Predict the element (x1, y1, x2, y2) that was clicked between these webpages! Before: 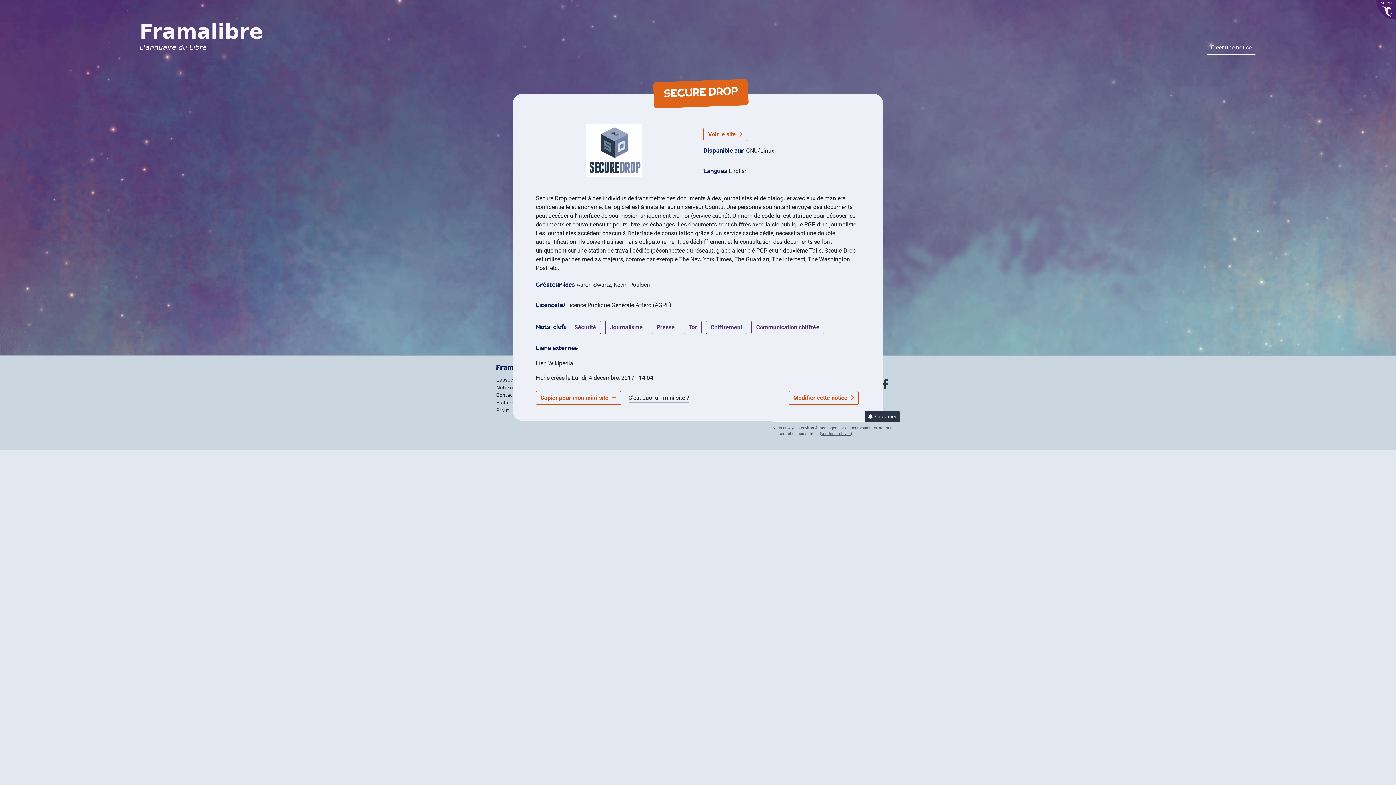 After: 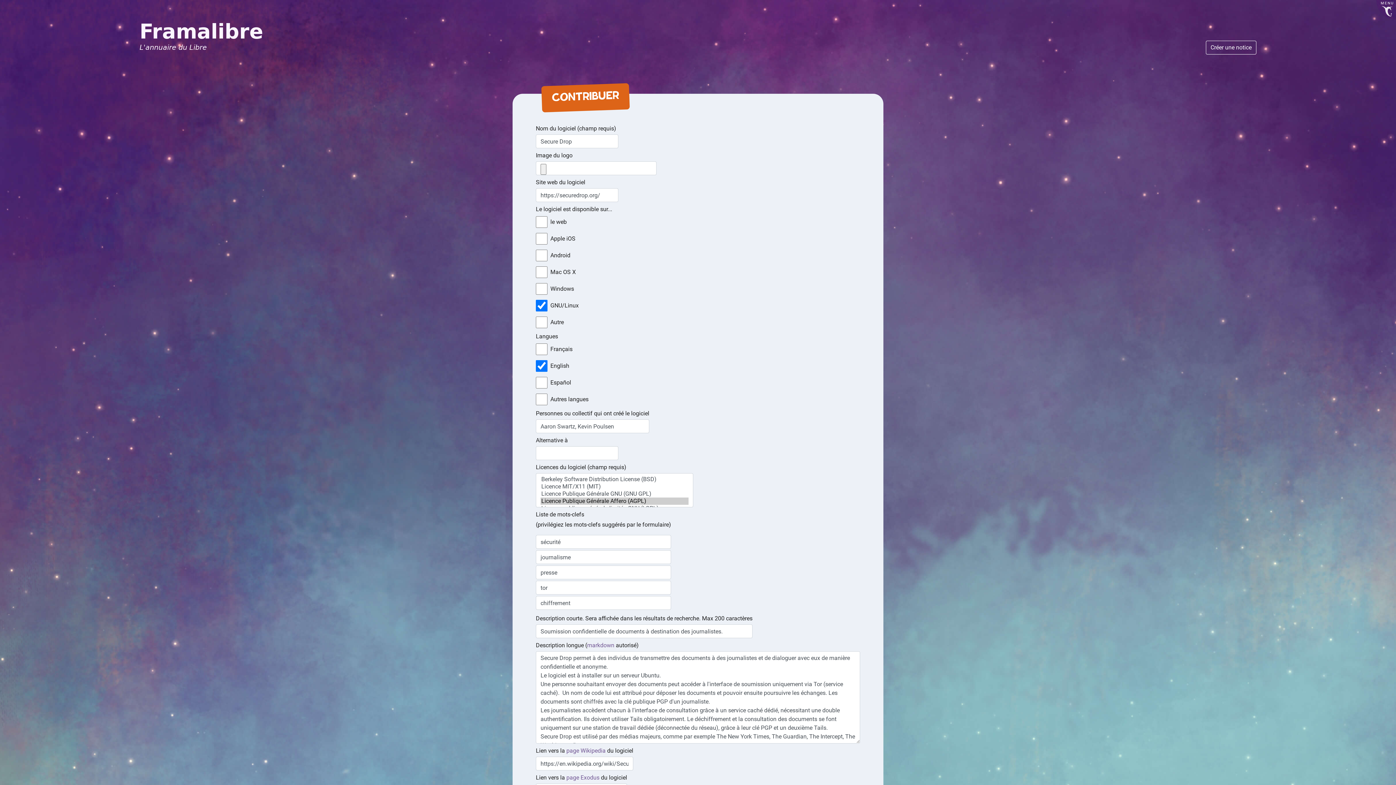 Action: label: Modifier cette notice  bbox: (788, 391, 858, 405)